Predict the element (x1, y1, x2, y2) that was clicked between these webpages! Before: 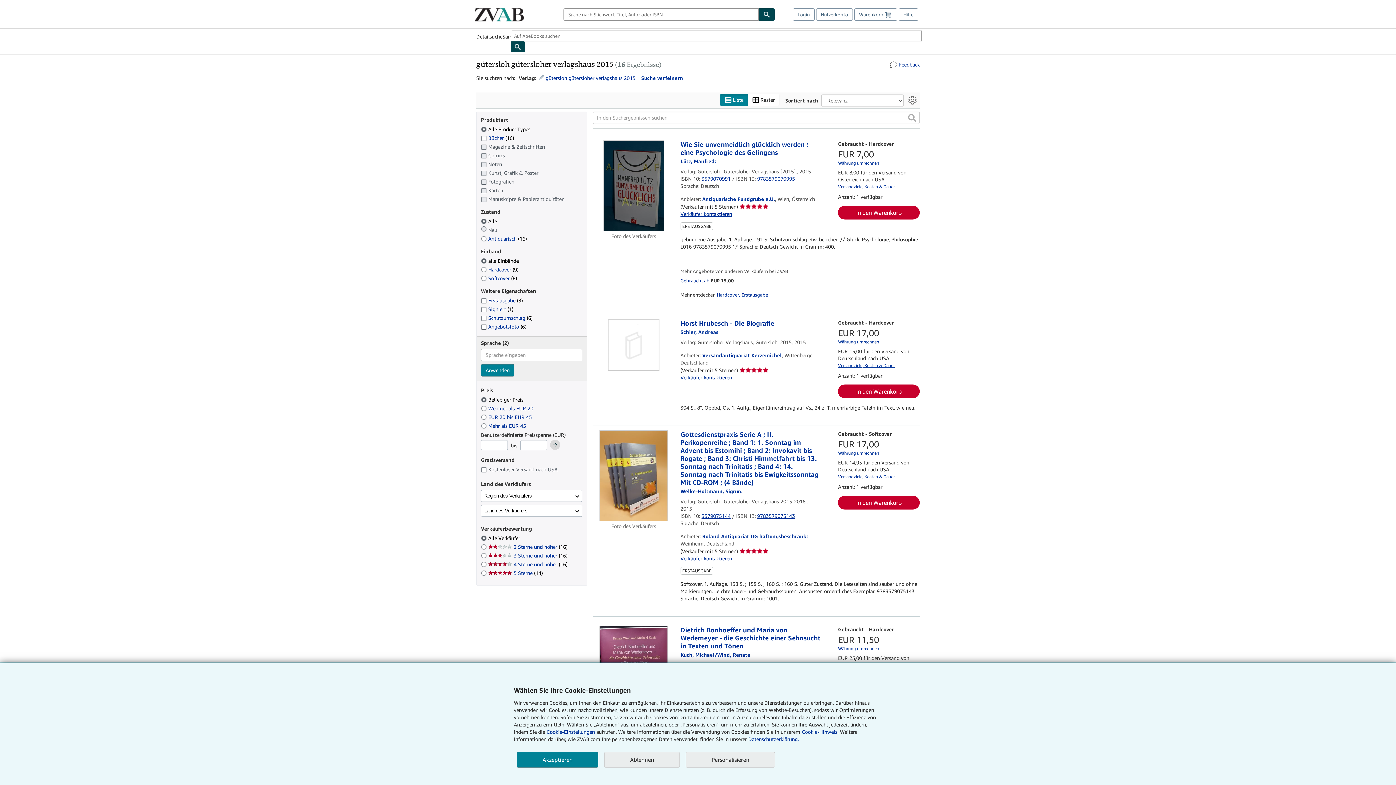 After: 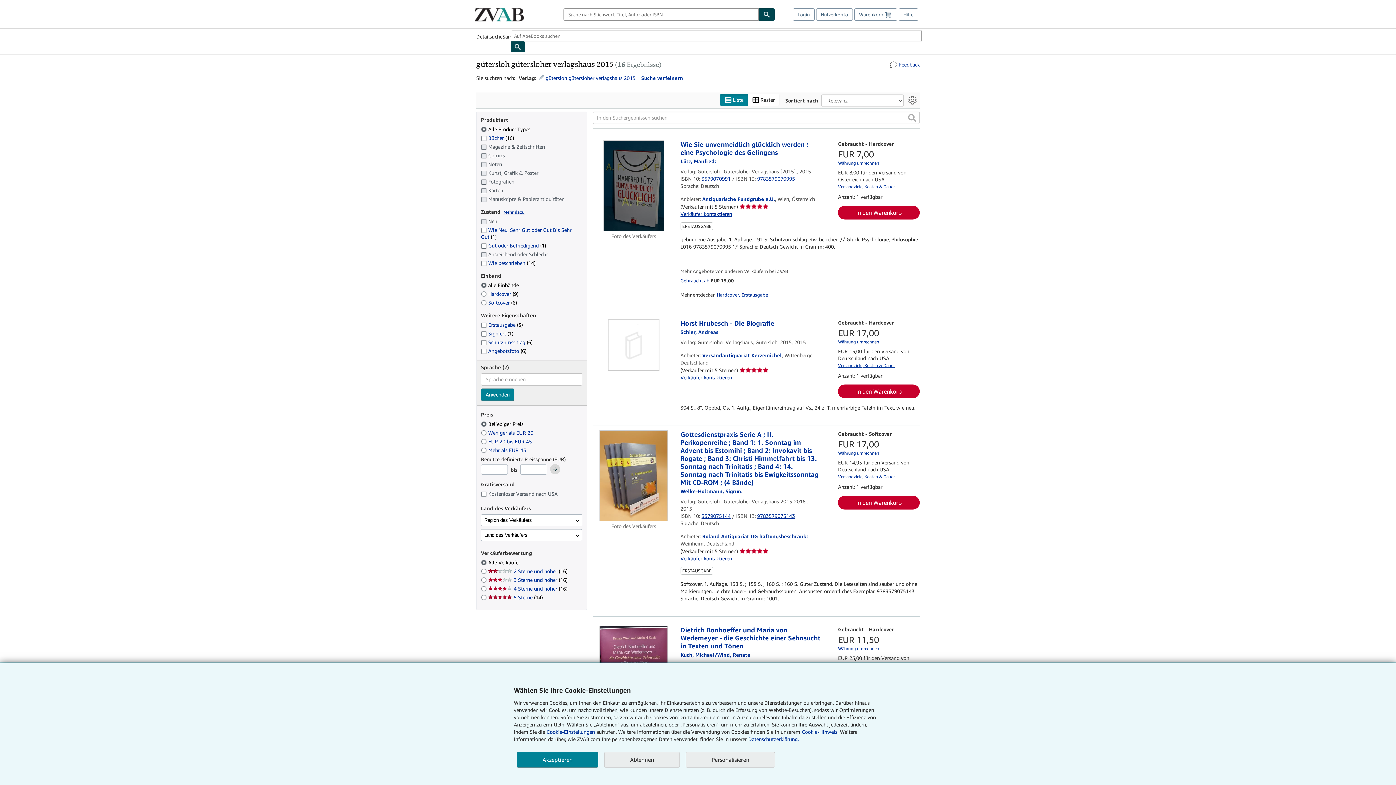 Action: bbox: (481, 364, 514, 376) label: Sprachfilter anwenden